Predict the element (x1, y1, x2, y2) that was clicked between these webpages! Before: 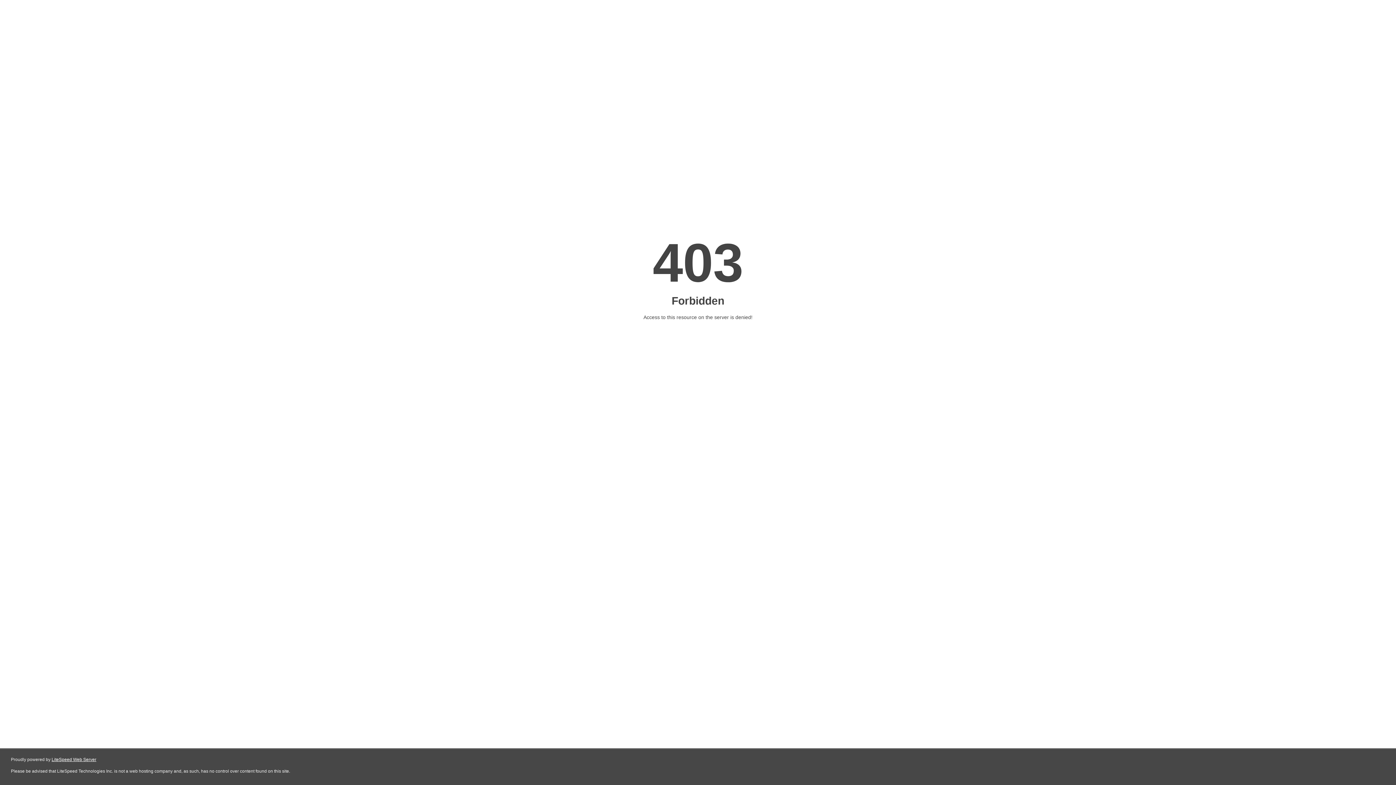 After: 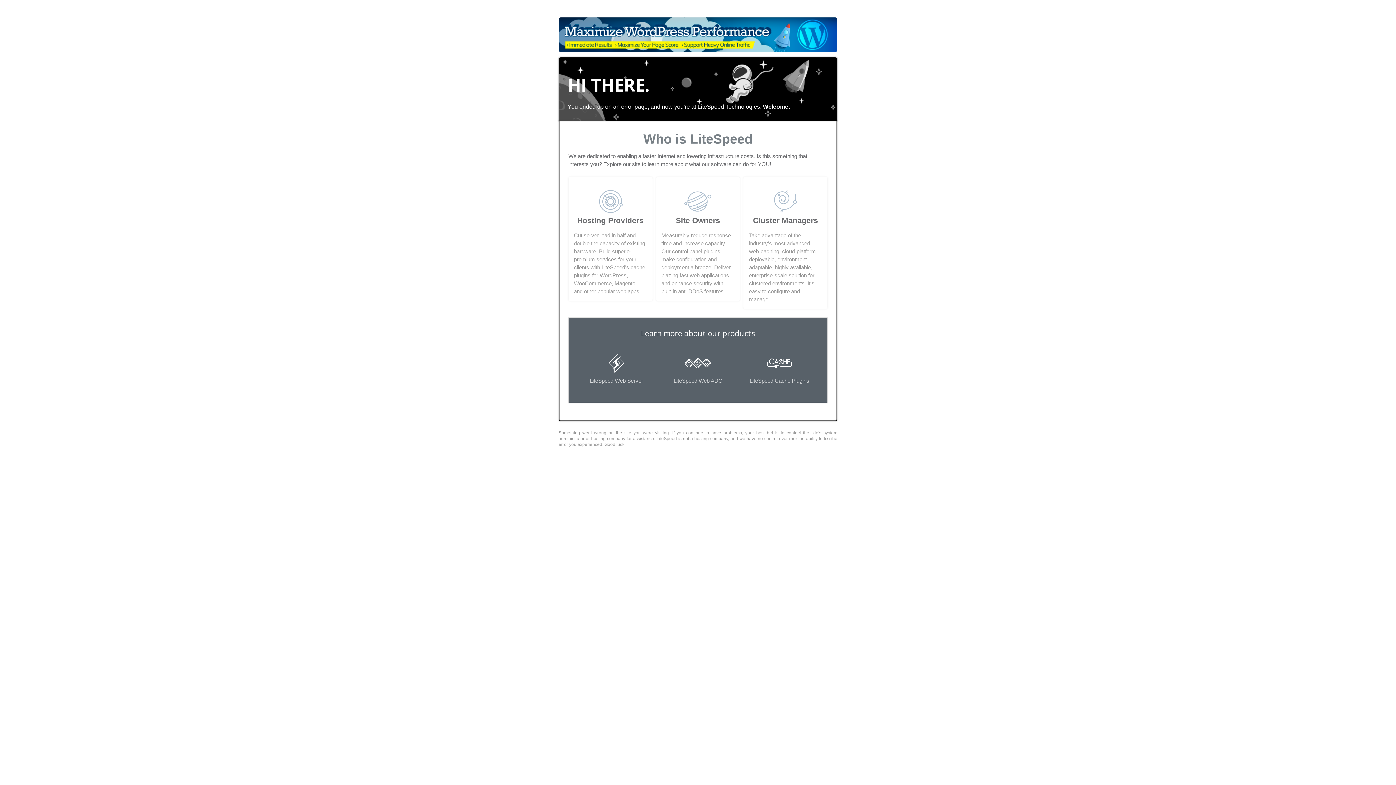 Action: bbox: (51, 757, 96, 762) label: LiteSpeed Web Server